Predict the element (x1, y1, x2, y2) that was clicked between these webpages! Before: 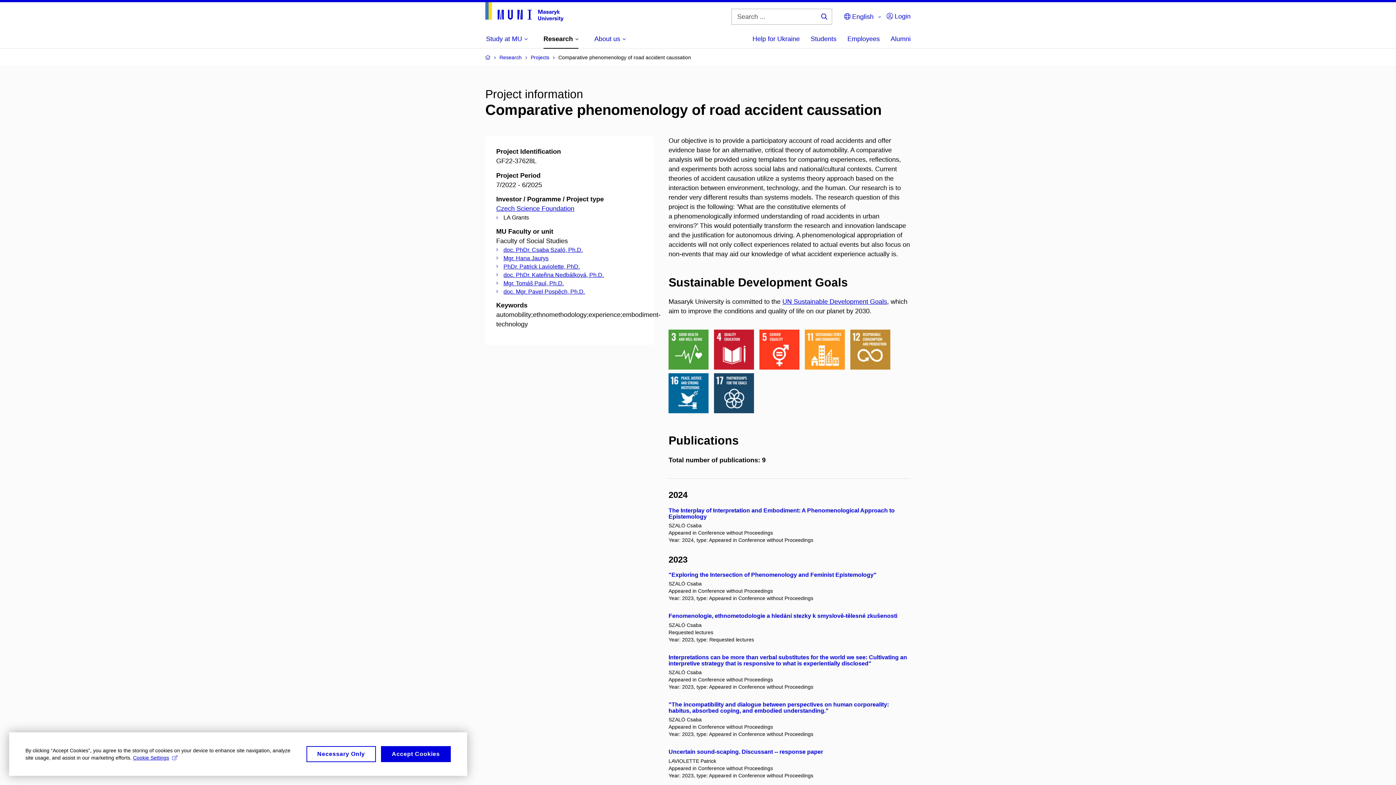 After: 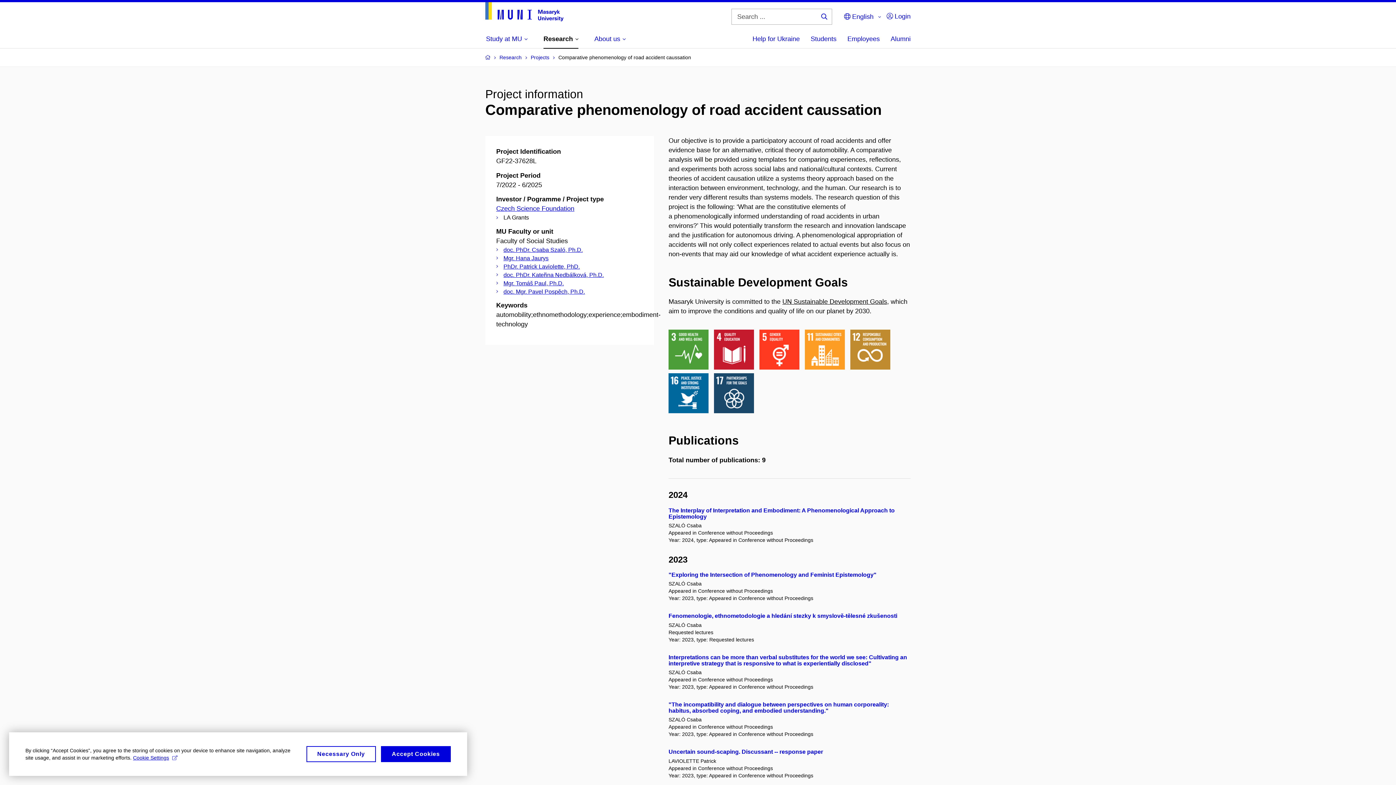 Action: bbox: (782, 298, 887, 305) label: UN Sustainable Development Goals